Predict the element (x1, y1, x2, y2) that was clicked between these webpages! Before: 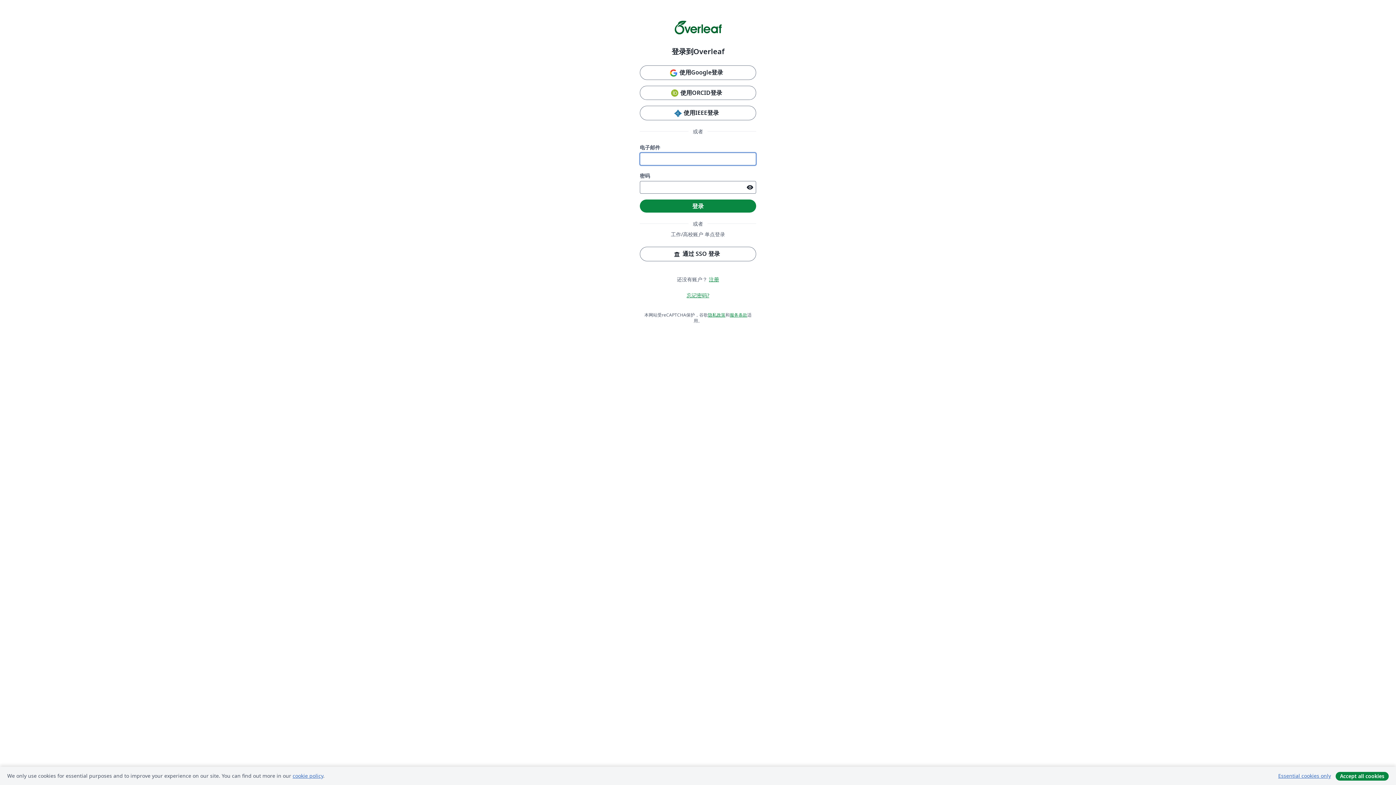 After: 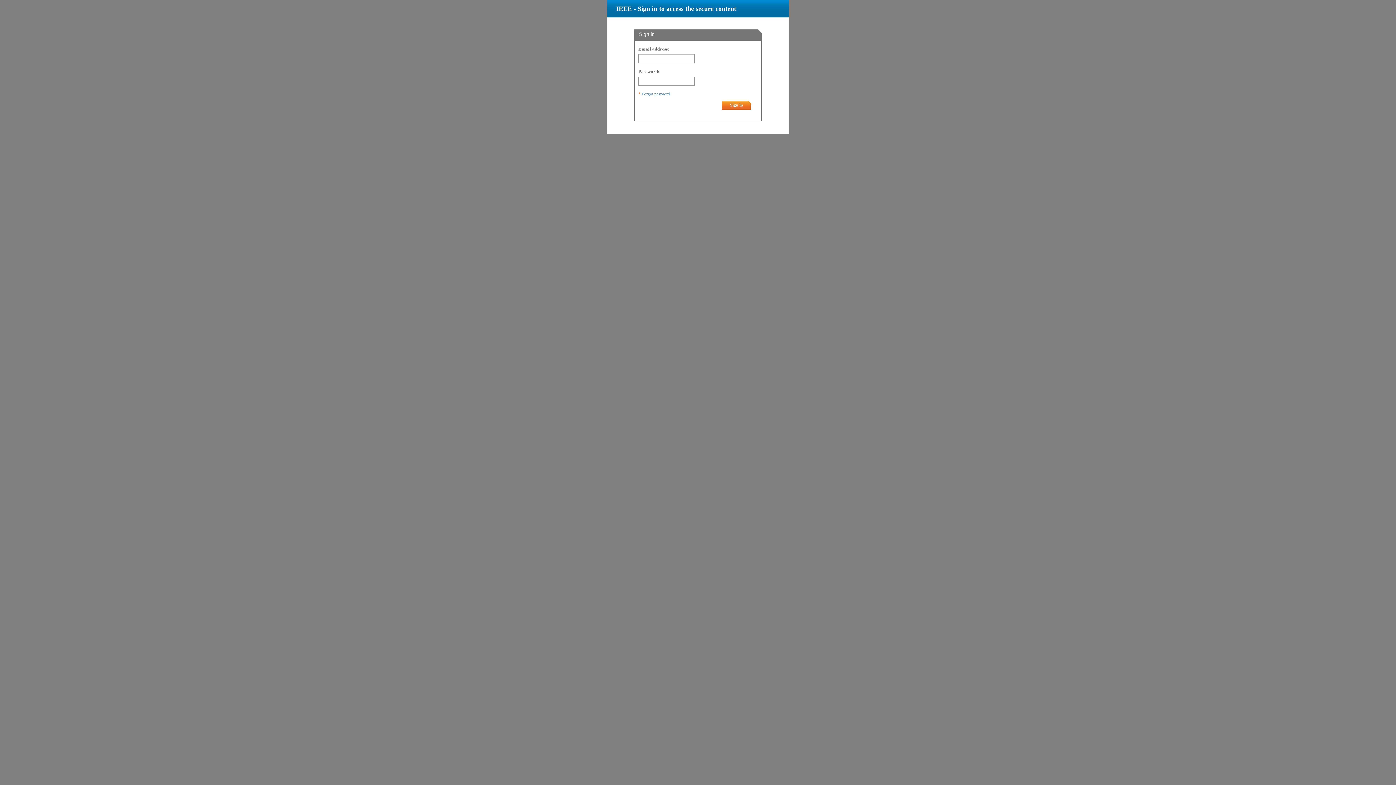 Action: bbox: (640, 105, 756, 120) label: 使用IEEE登录